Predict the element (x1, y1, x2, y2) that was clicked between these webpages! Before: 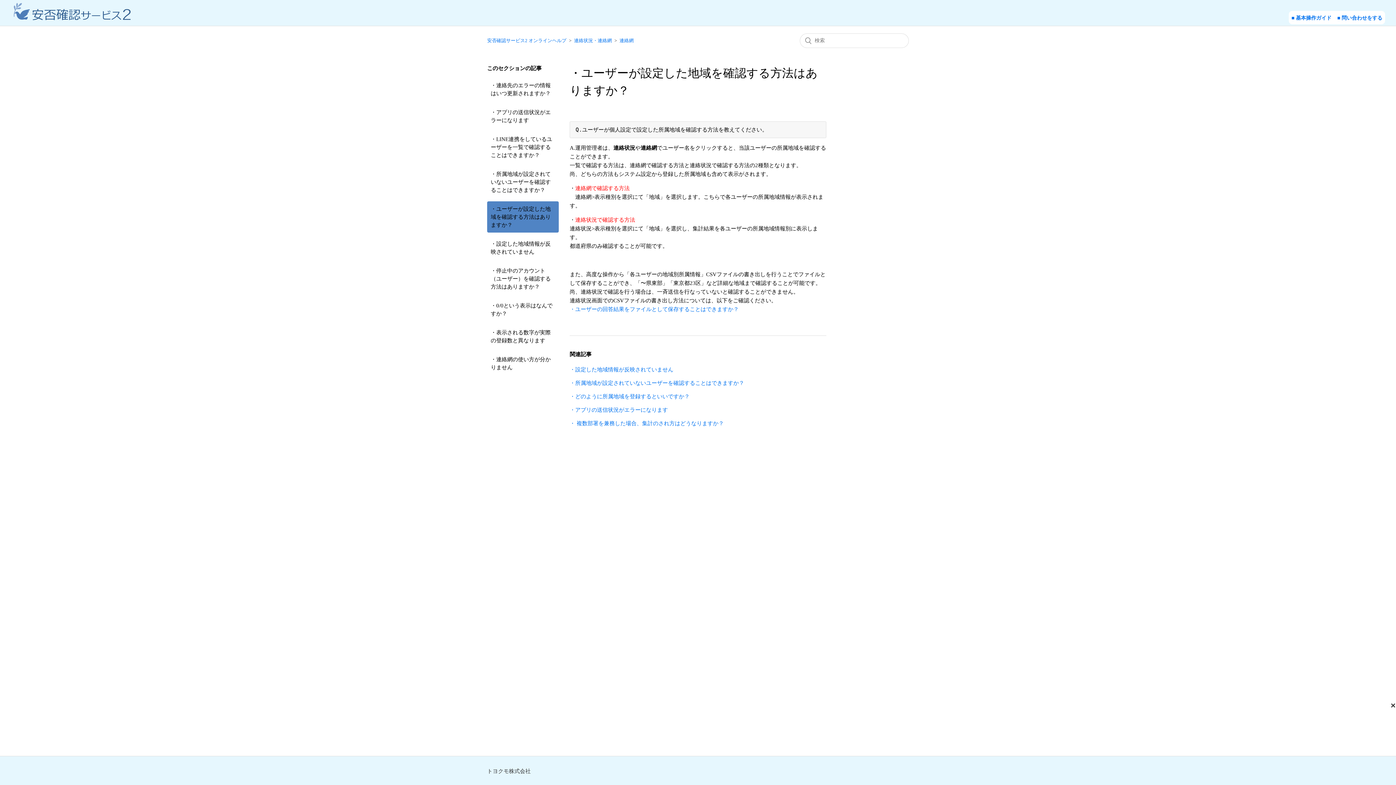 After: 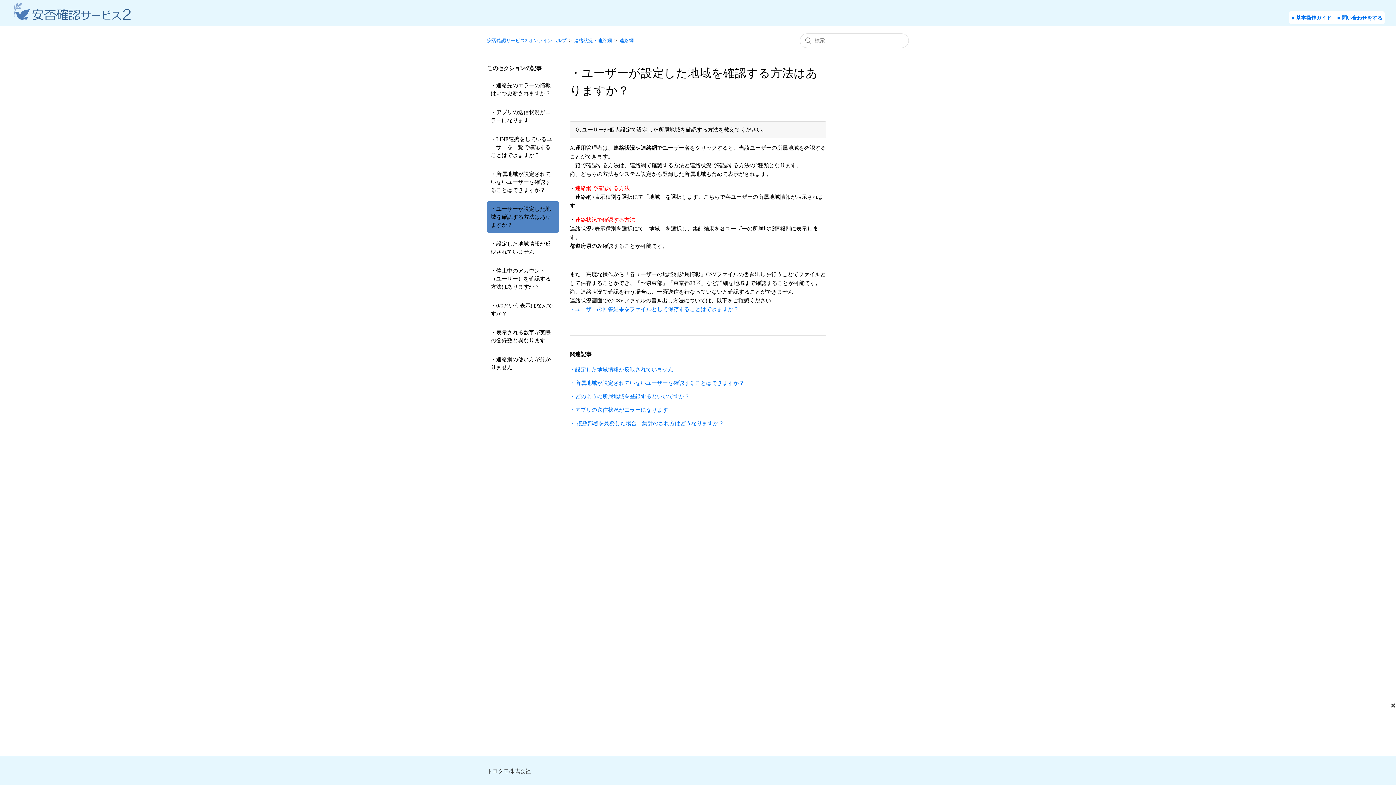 Action: bbox: (487, 201, 558, 232) label: ・ユーザーが設定した地域を確認する方法はありますか？